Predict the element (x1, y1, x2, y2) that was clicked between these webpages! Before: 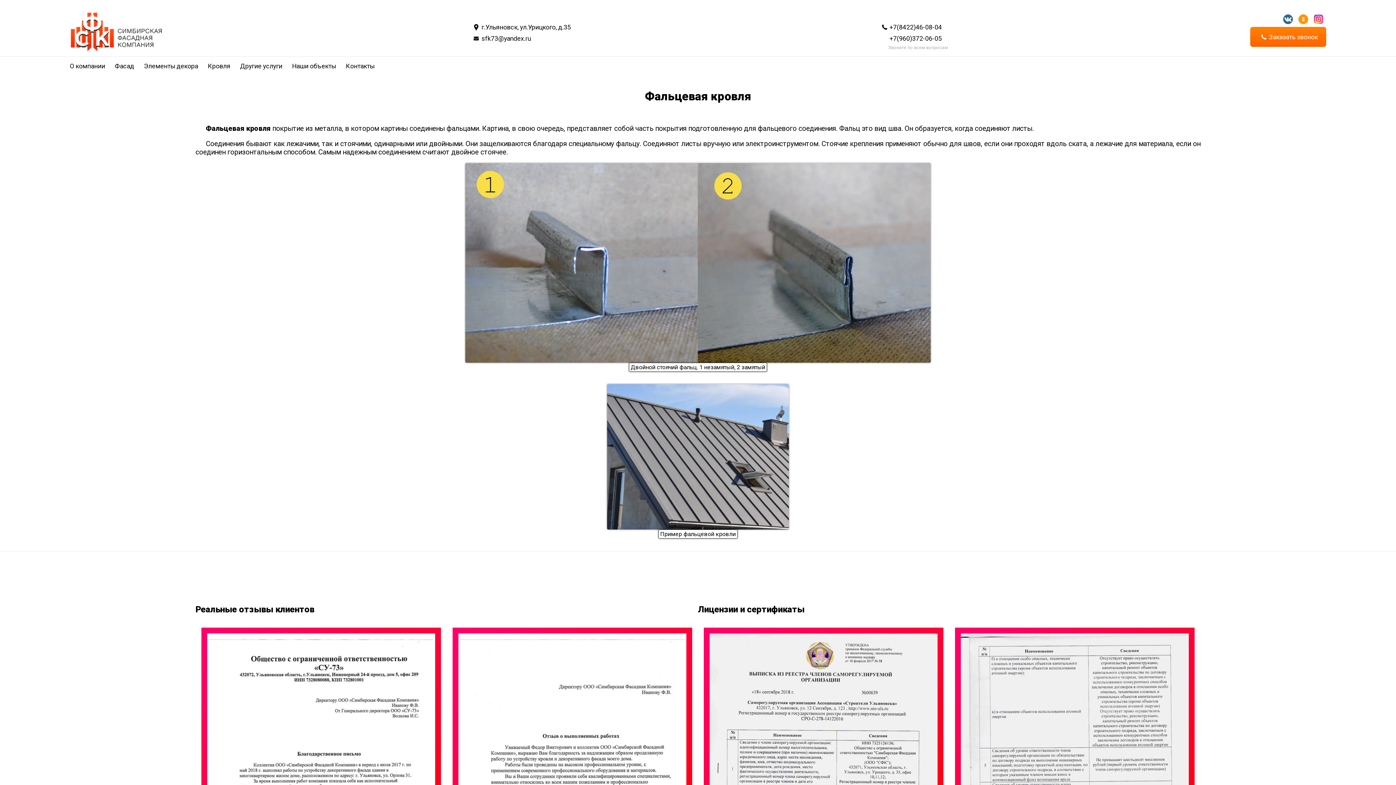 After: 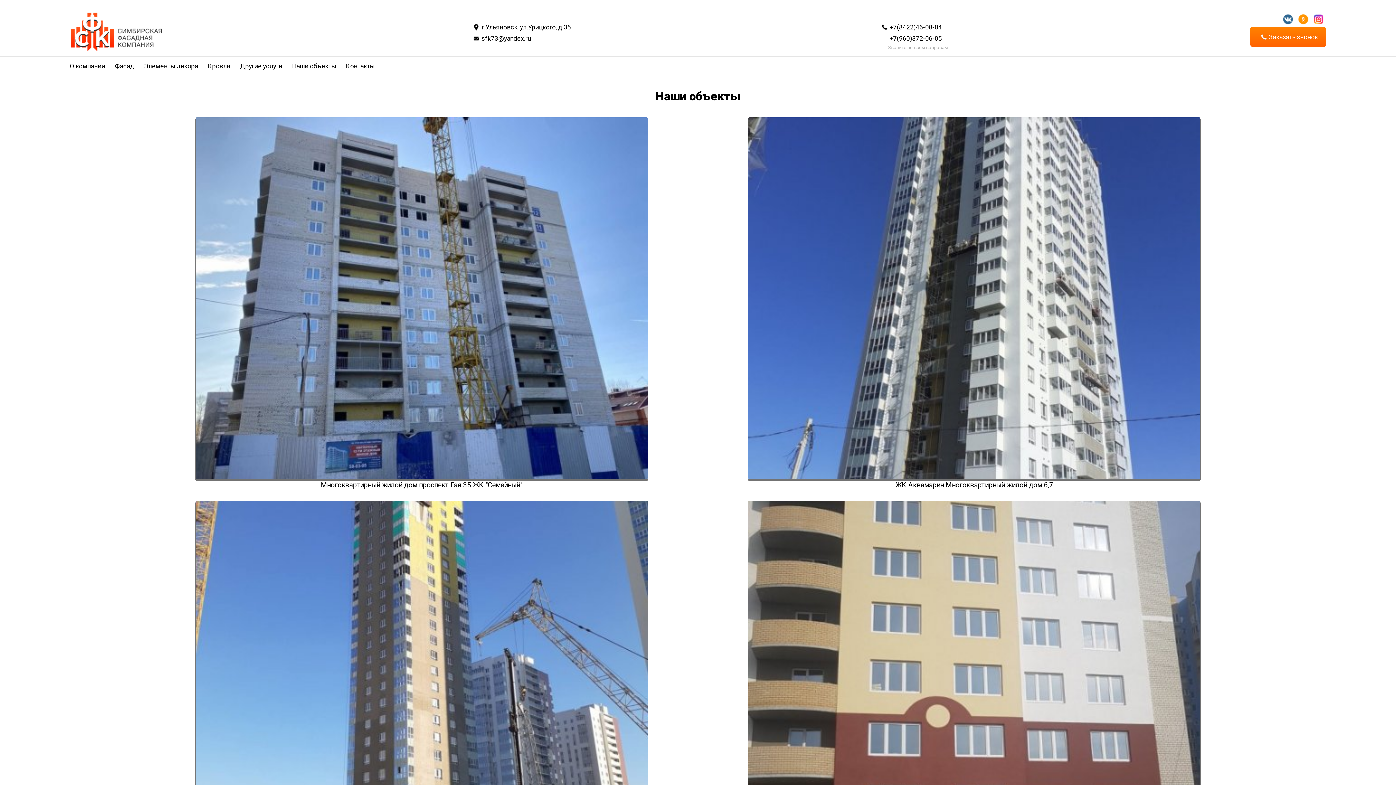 Action: bbox: (292, 62, 336, 69) label: Наши объекты